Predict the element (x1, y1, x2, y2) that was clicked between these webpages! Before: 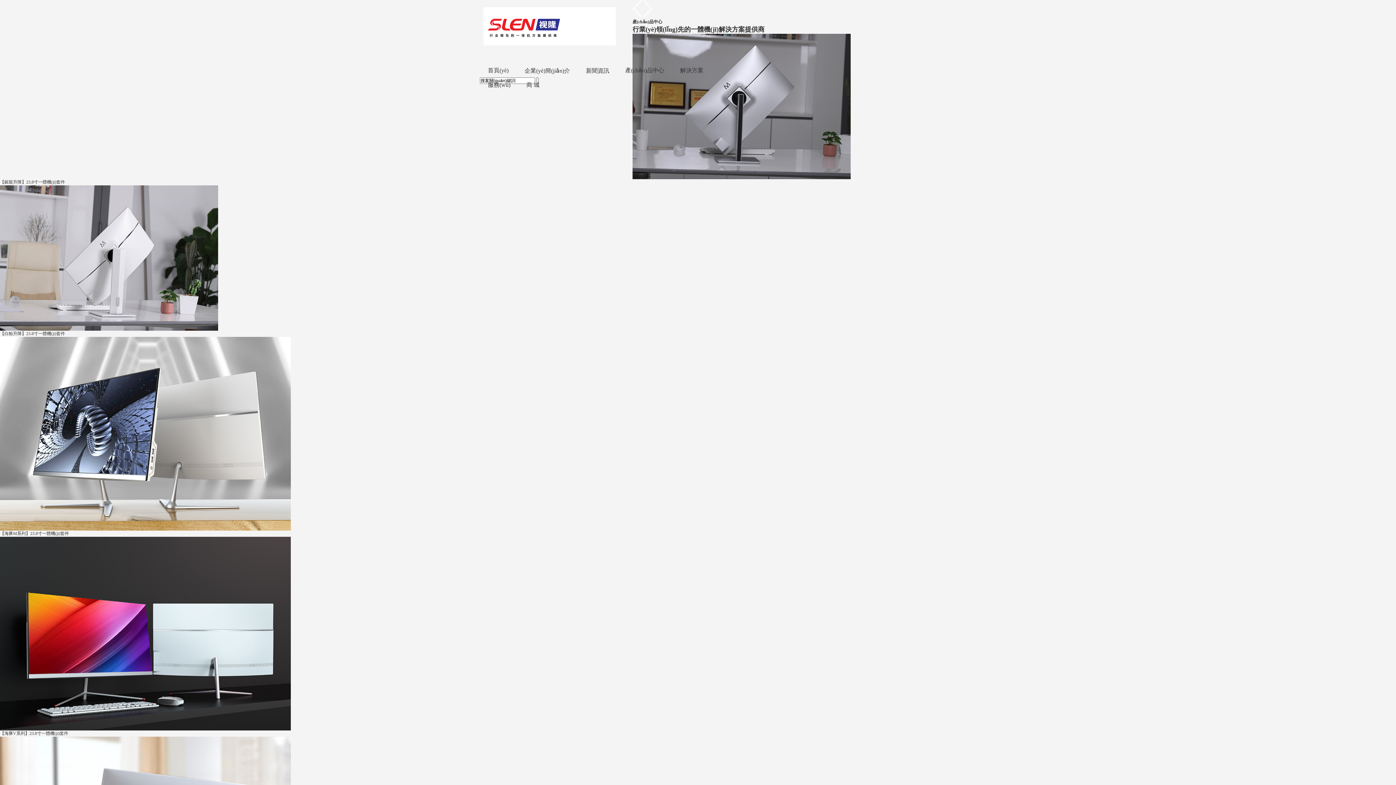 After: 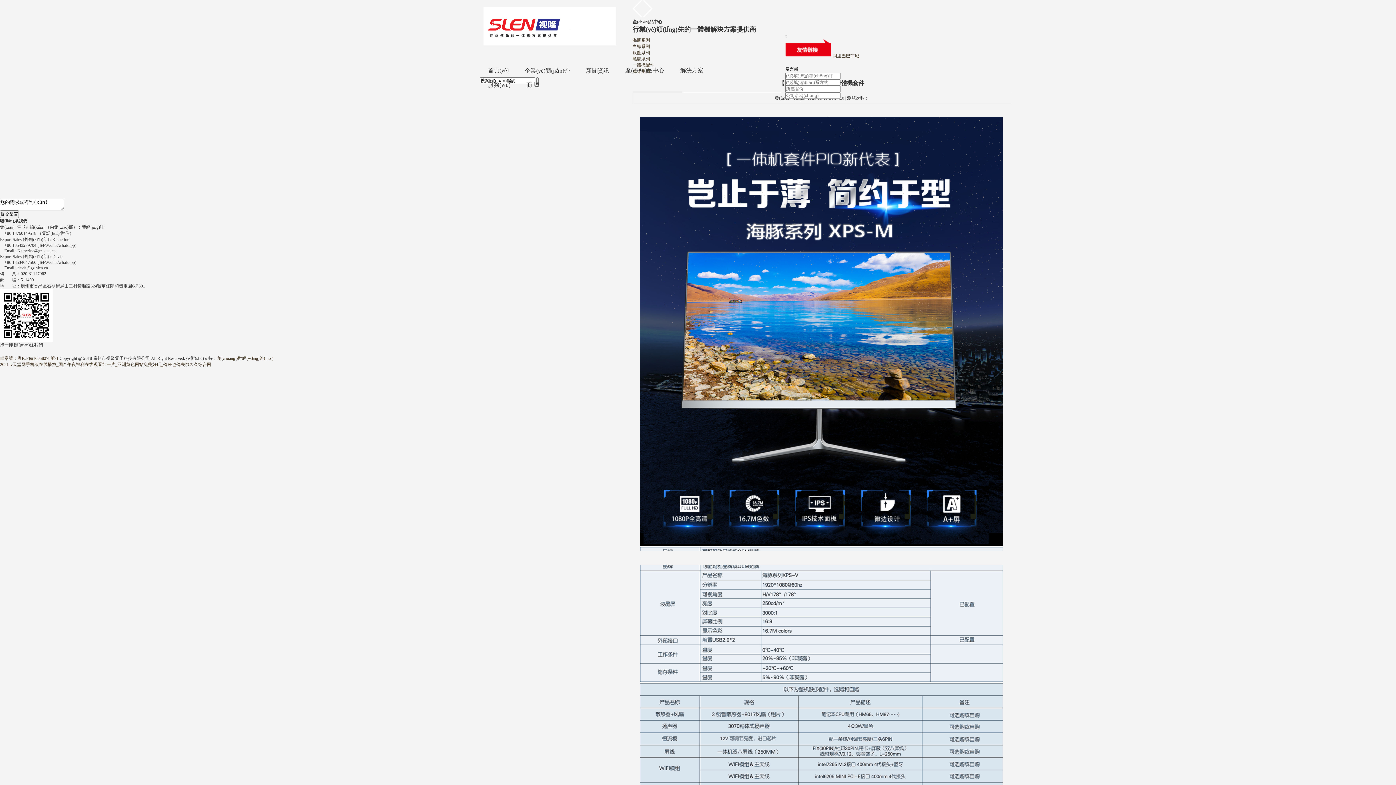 Action: bbox: (0, 526, 290, 532)